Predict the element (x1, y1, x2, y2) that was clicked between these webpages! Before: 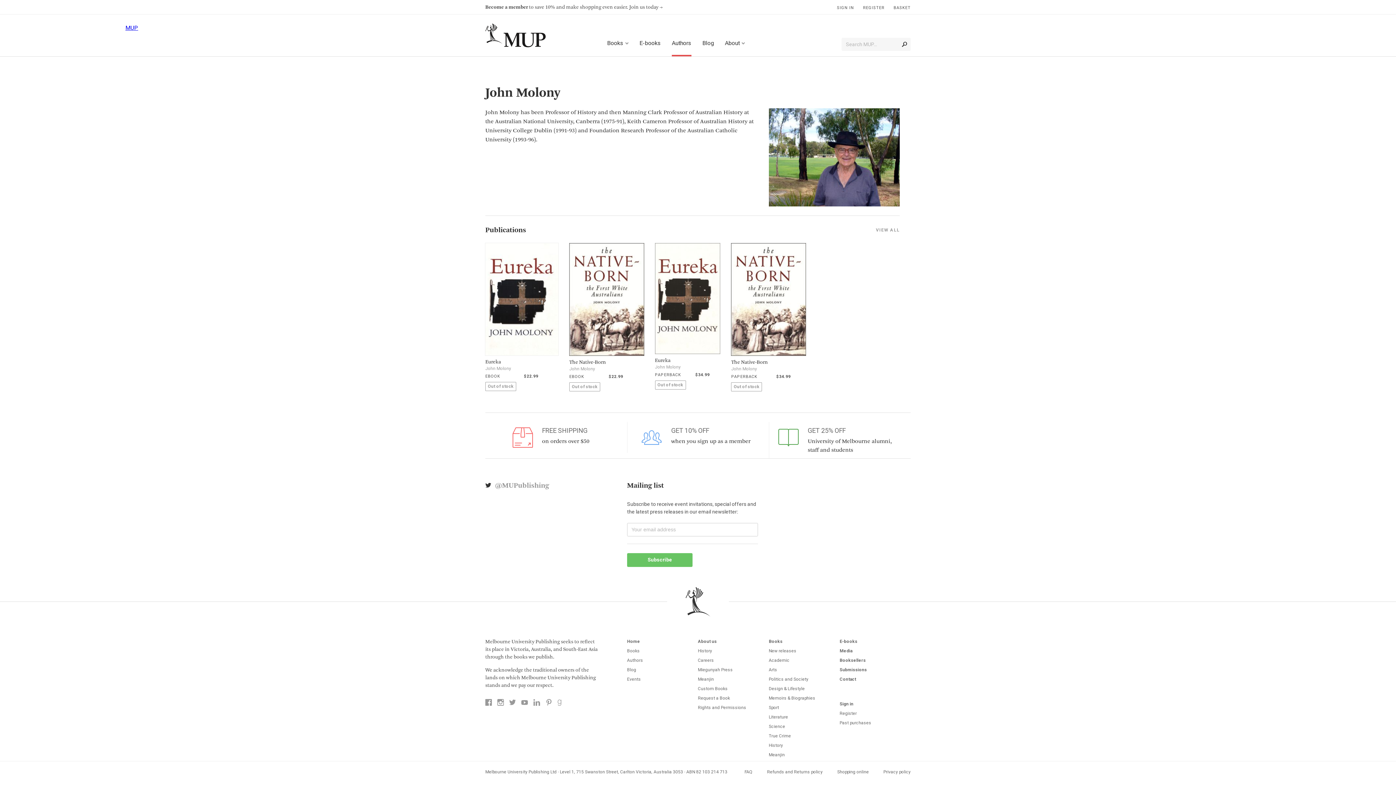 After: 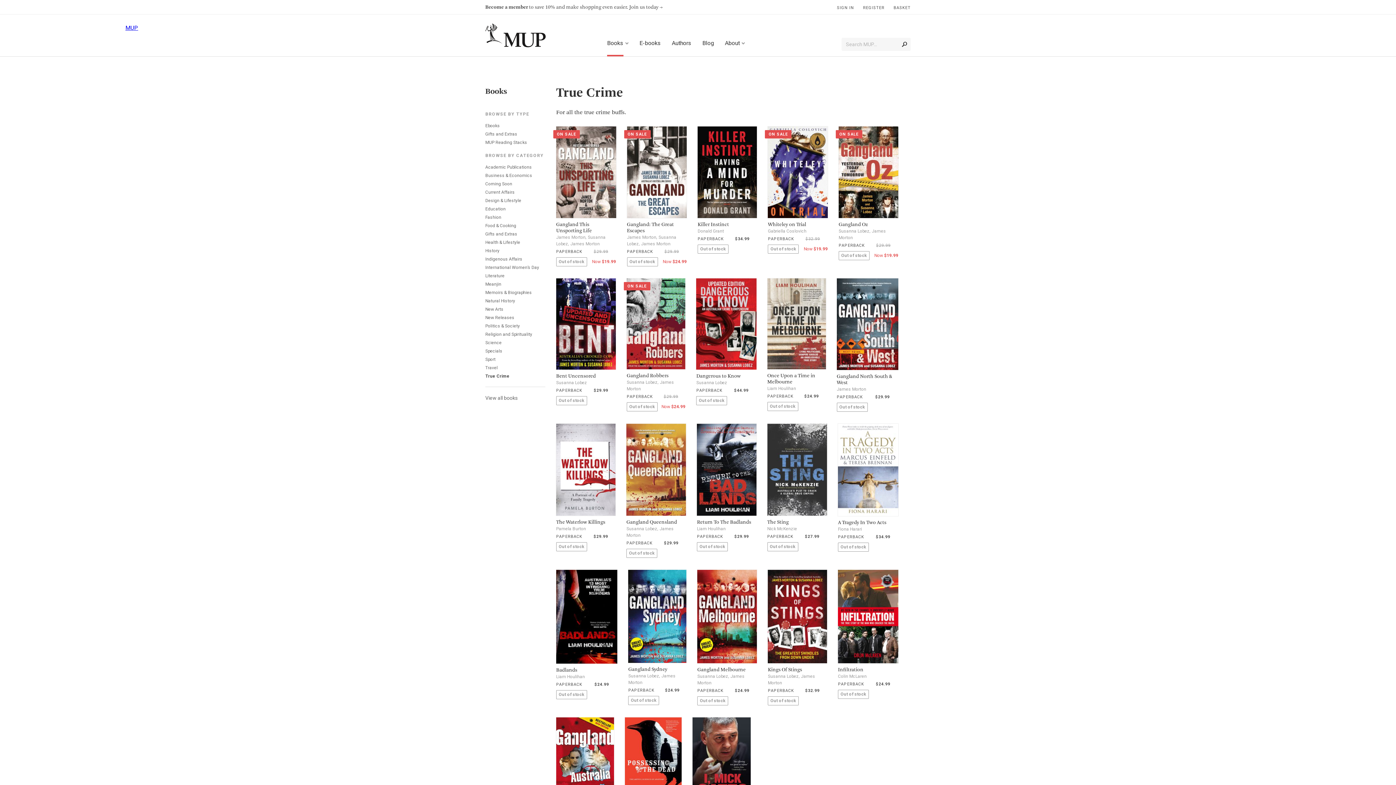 Action: label: True Crime bbox: (768, 733, 791, 739)